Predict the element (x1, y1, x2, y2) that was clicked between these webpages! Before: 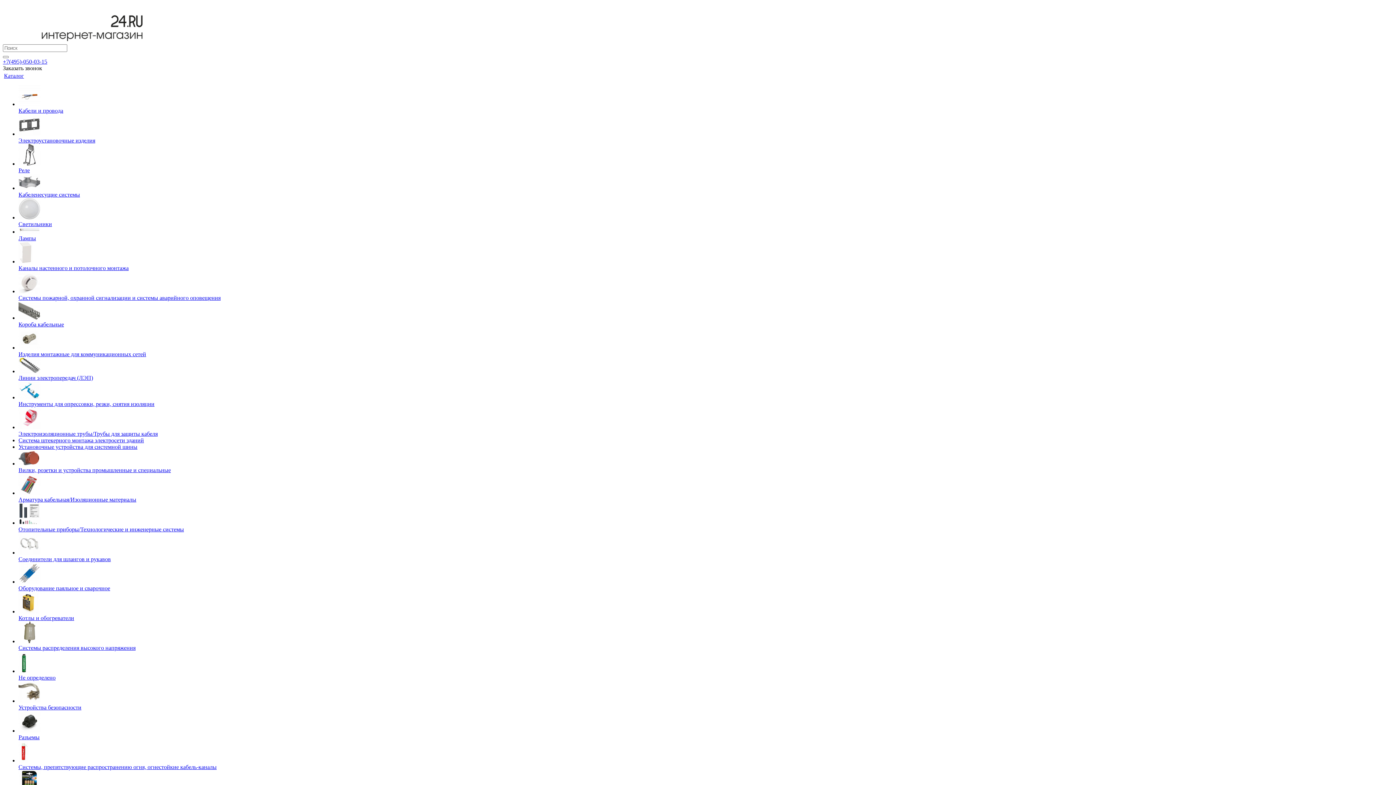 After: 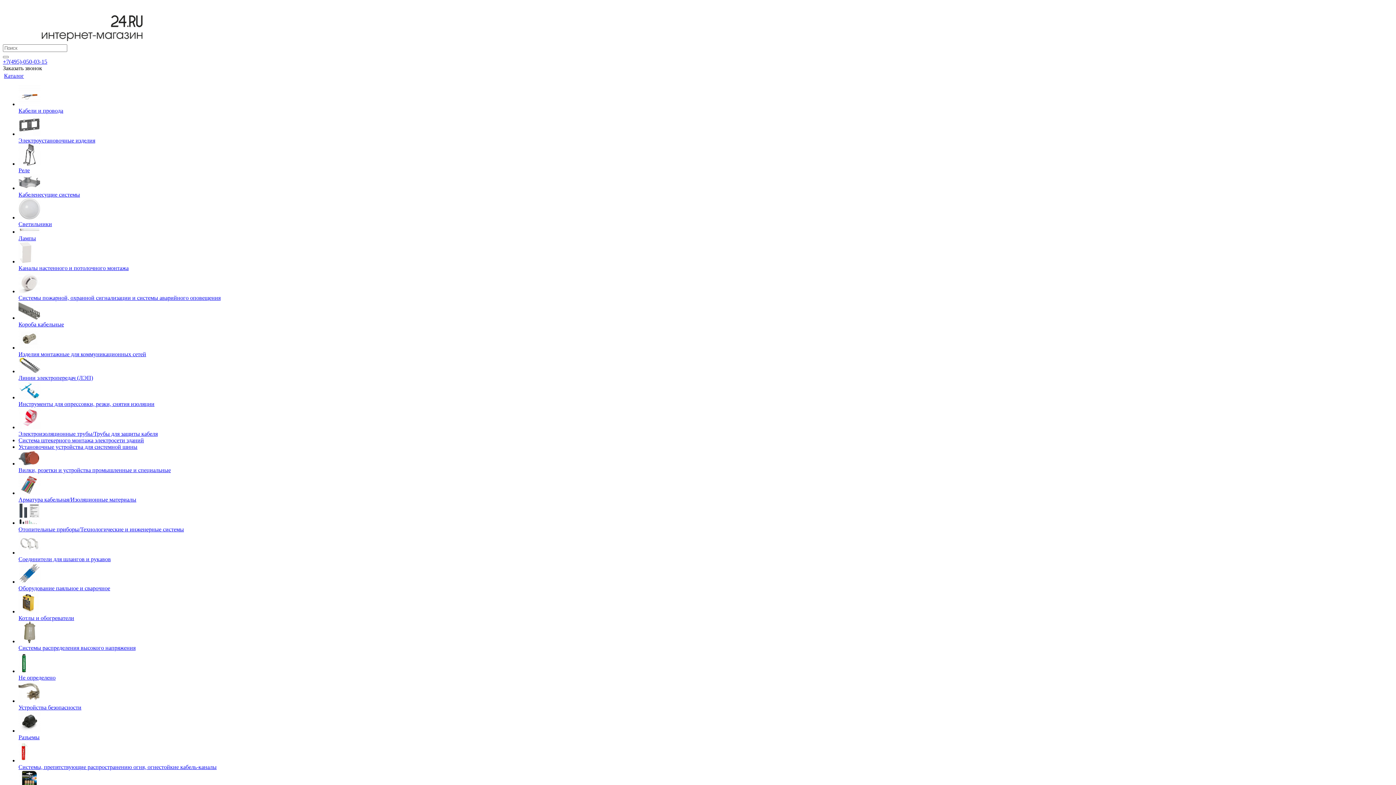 Action: bbox: (18, 114, 253, 137)